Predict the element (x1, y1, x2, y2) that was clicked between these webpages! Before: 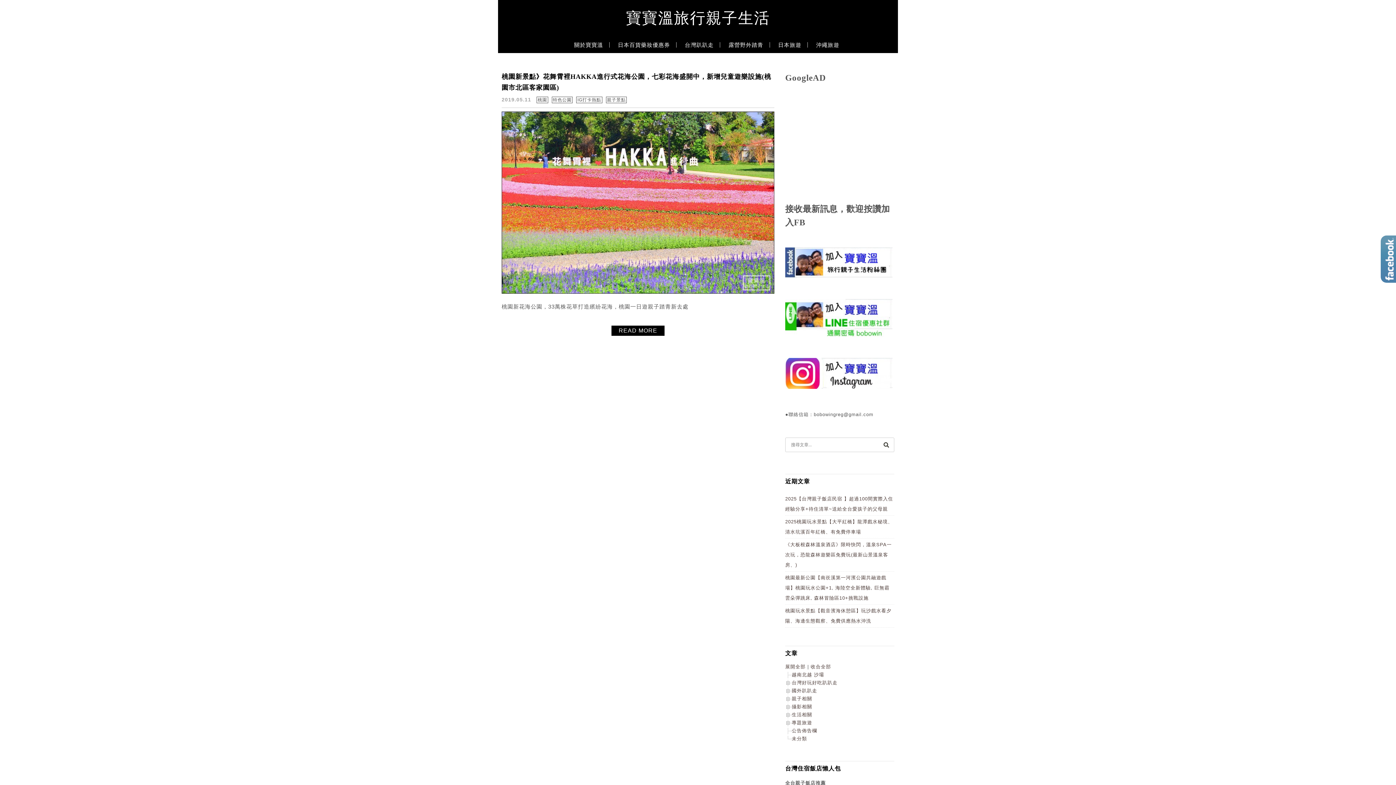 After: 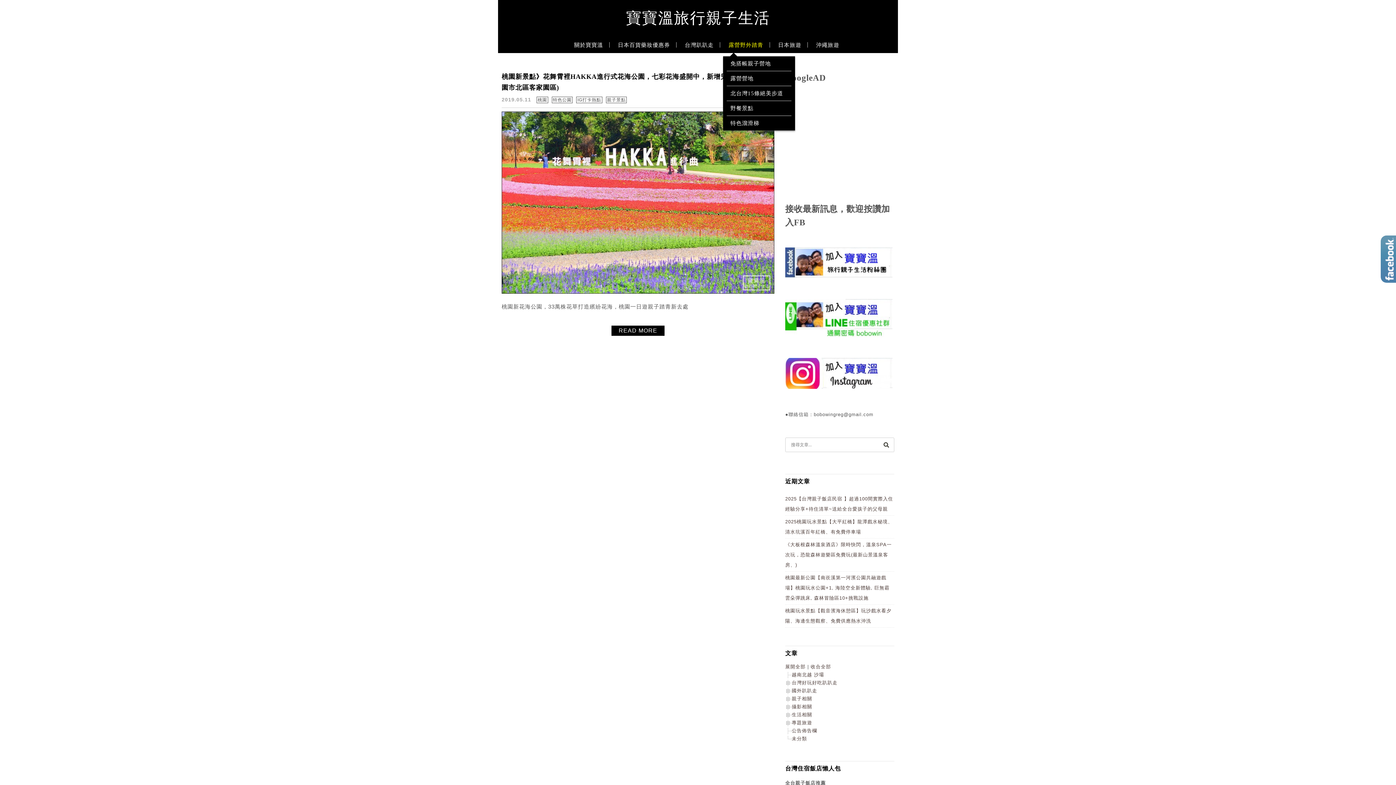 Action: label: 露營野外踏青 bbox: (723, 40, 768, 57)